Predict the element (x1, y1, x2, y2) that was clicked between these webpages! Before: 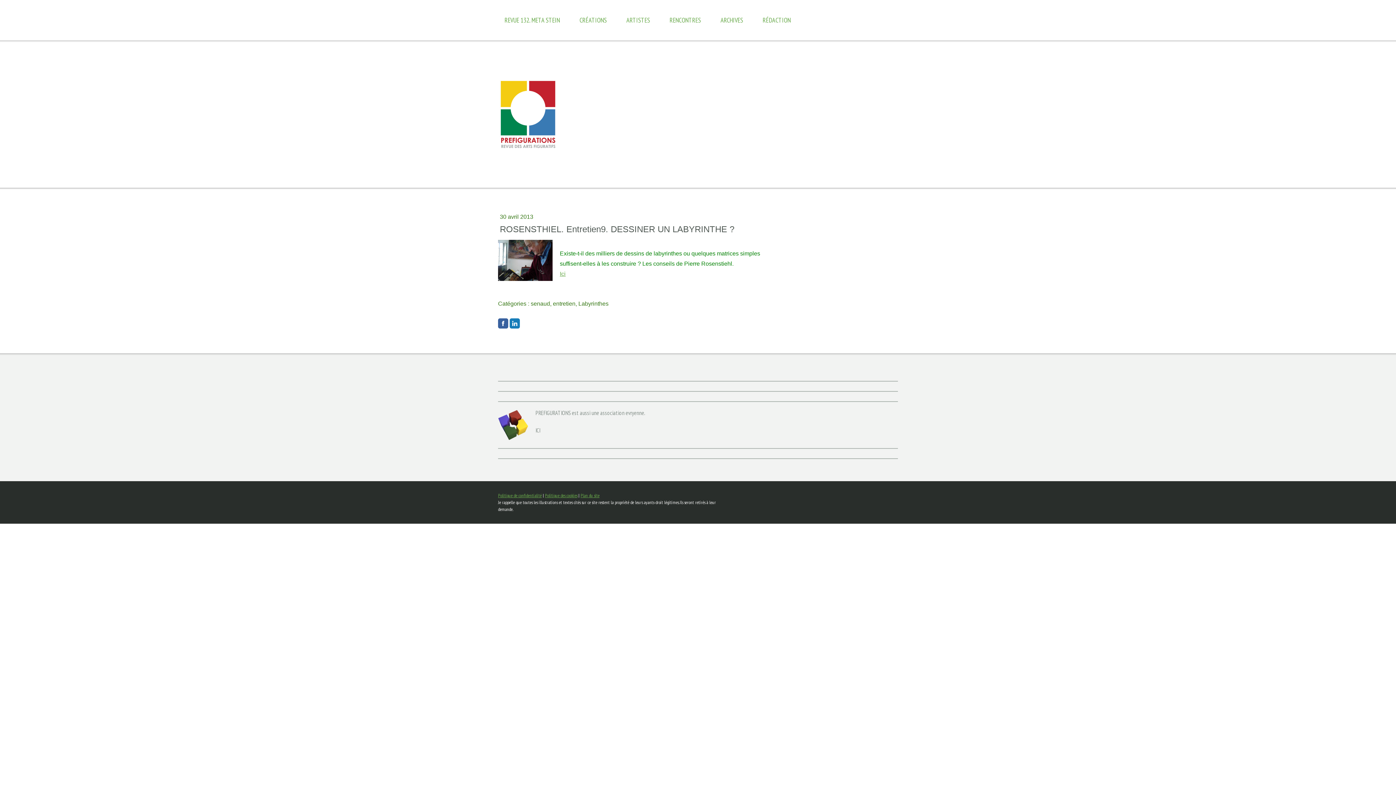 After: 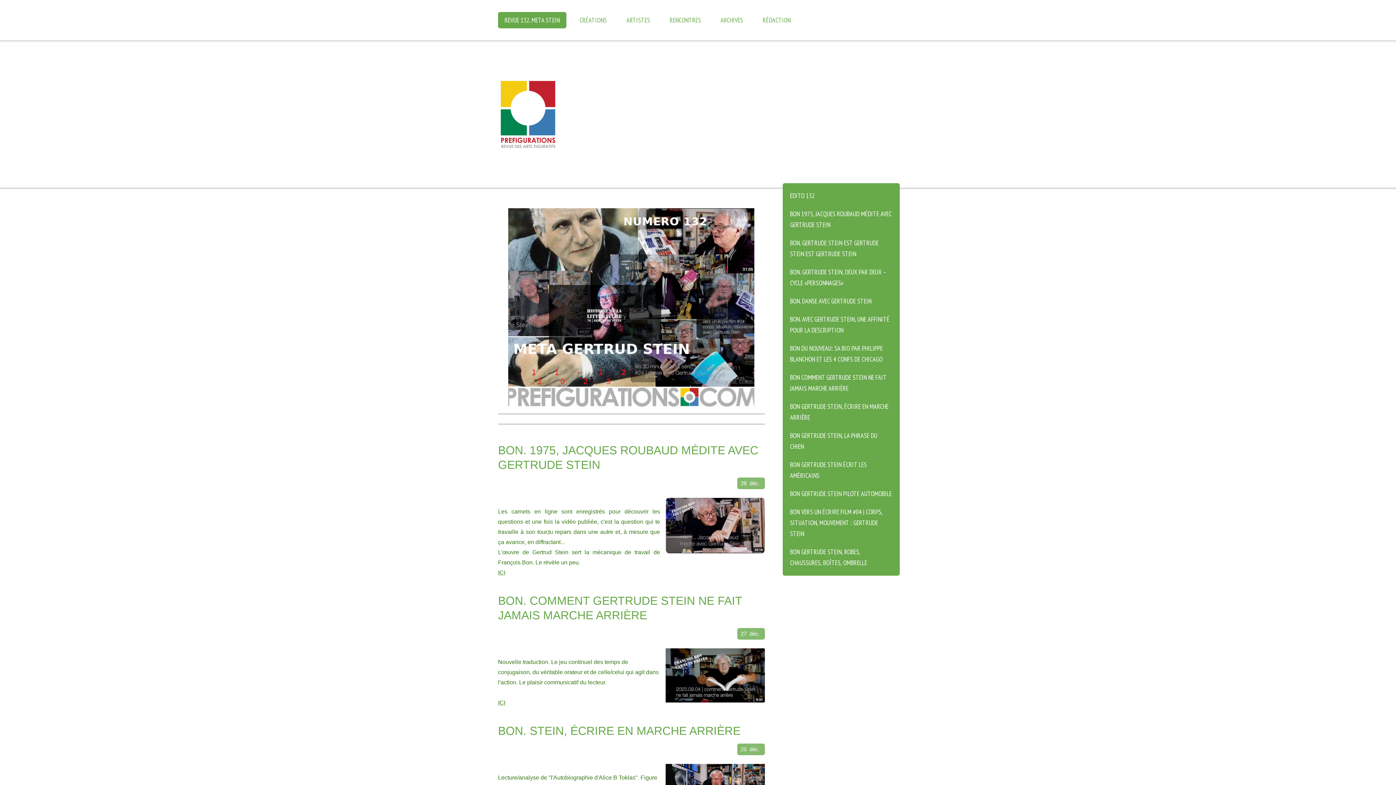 Action: bbox: (498, 79, 558, 86)